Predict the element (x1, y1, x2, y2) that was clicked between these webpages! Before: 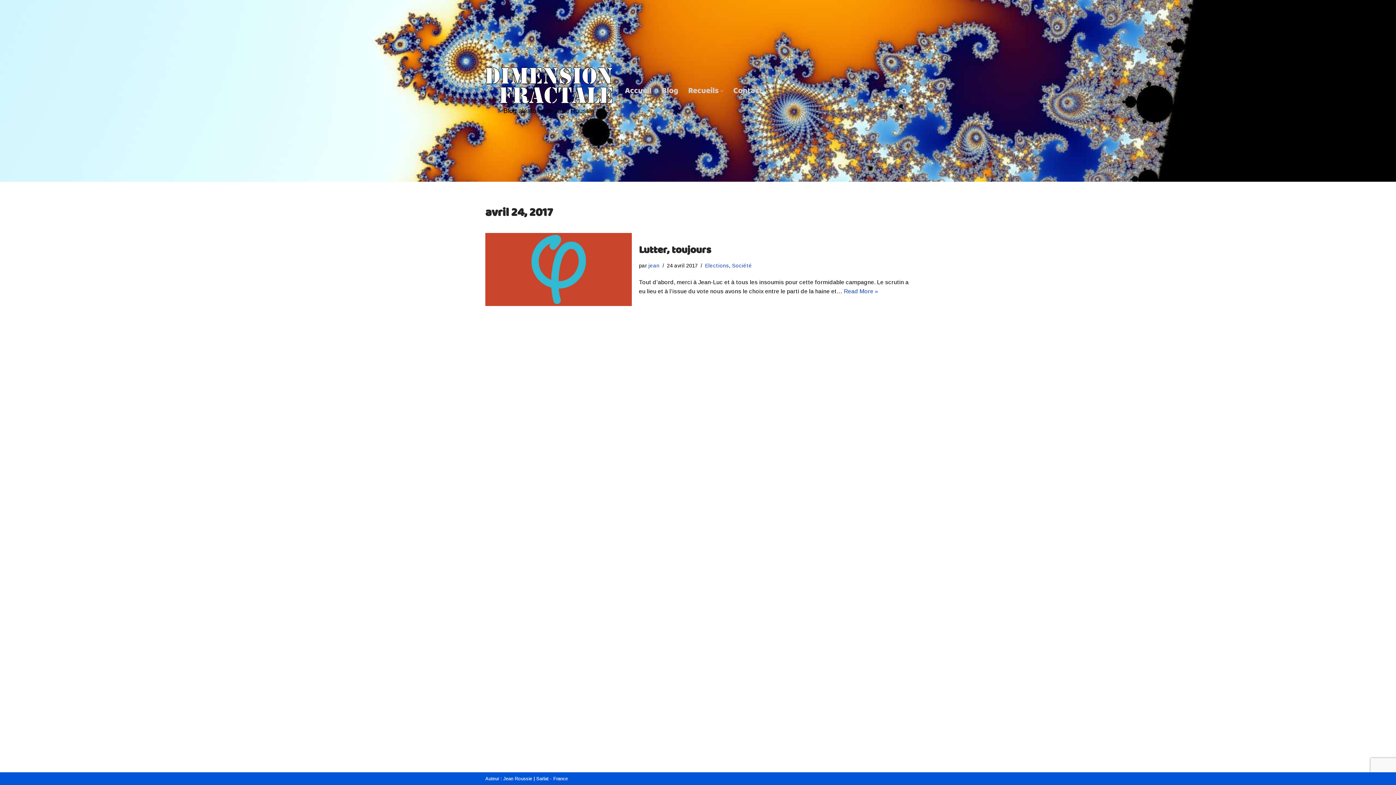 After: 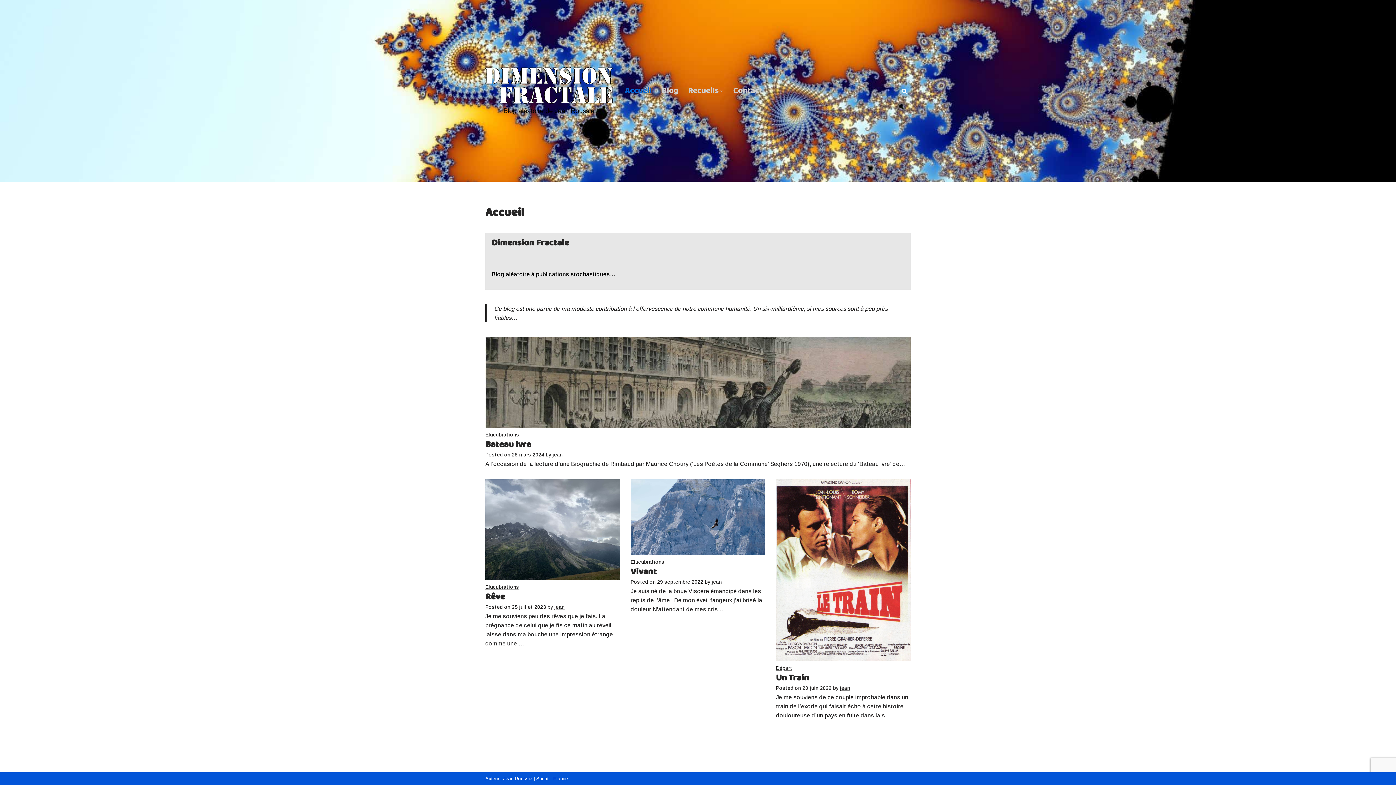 Action: bbox: (625, 84, 651, 97) label: Accueil